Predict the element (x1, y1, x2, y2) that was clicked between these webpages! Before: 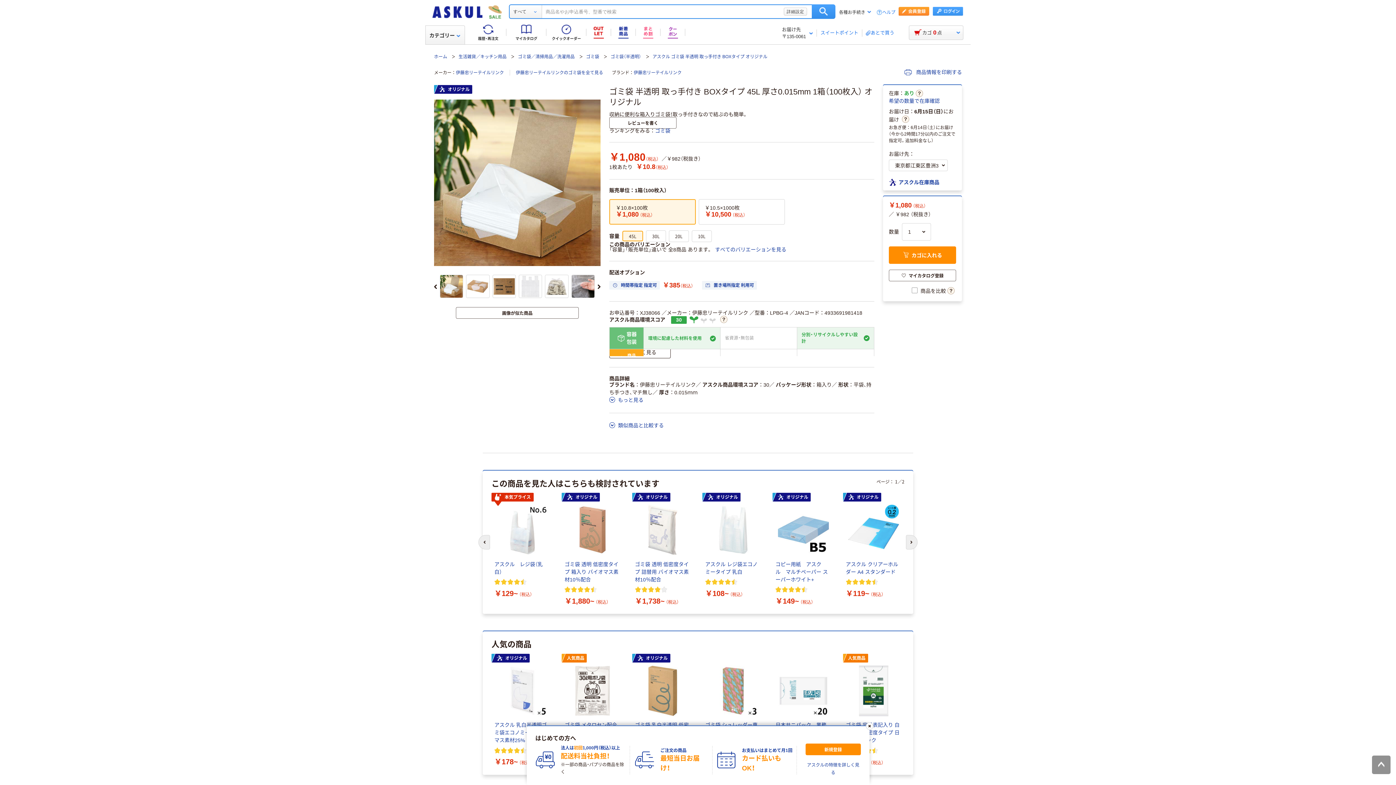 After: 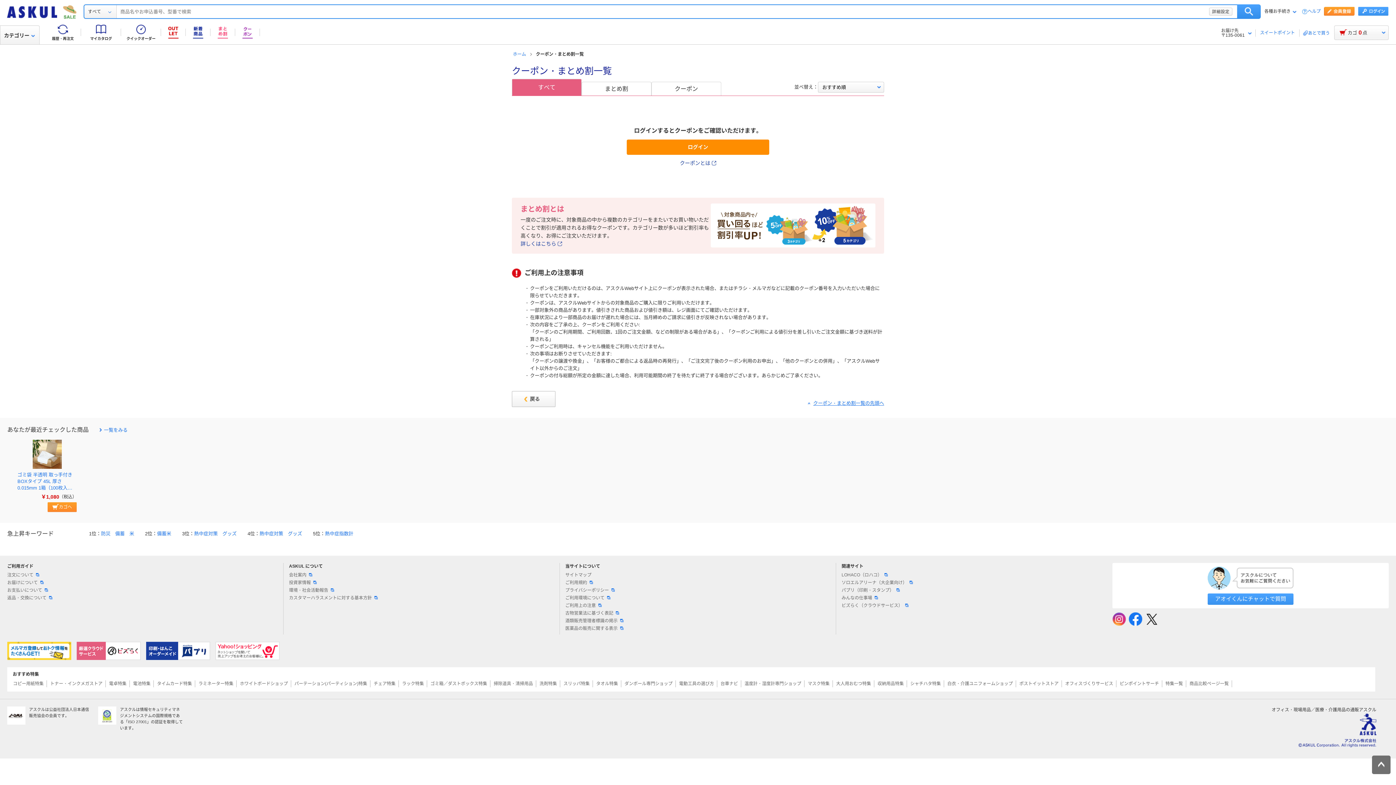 Action: bbox: (660, 21, 685, 43)